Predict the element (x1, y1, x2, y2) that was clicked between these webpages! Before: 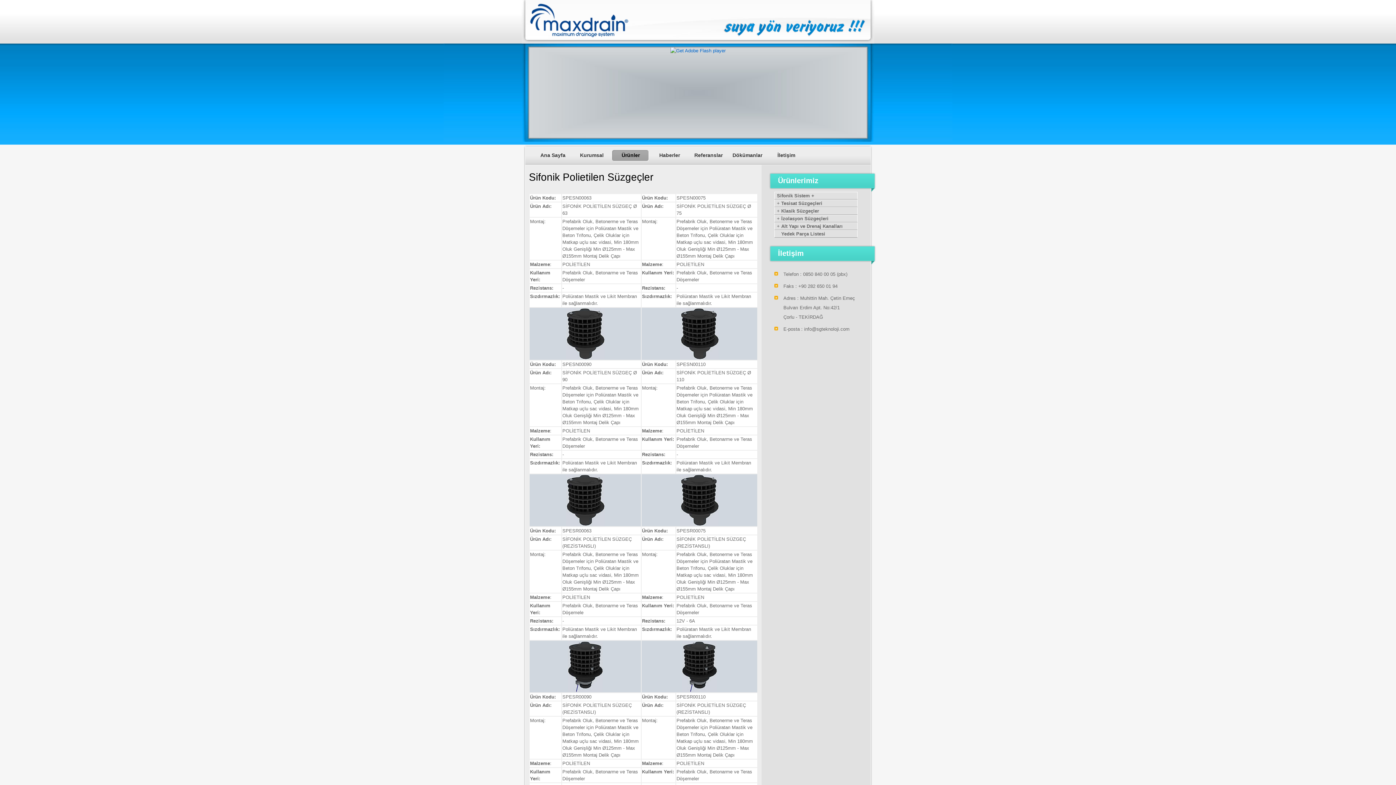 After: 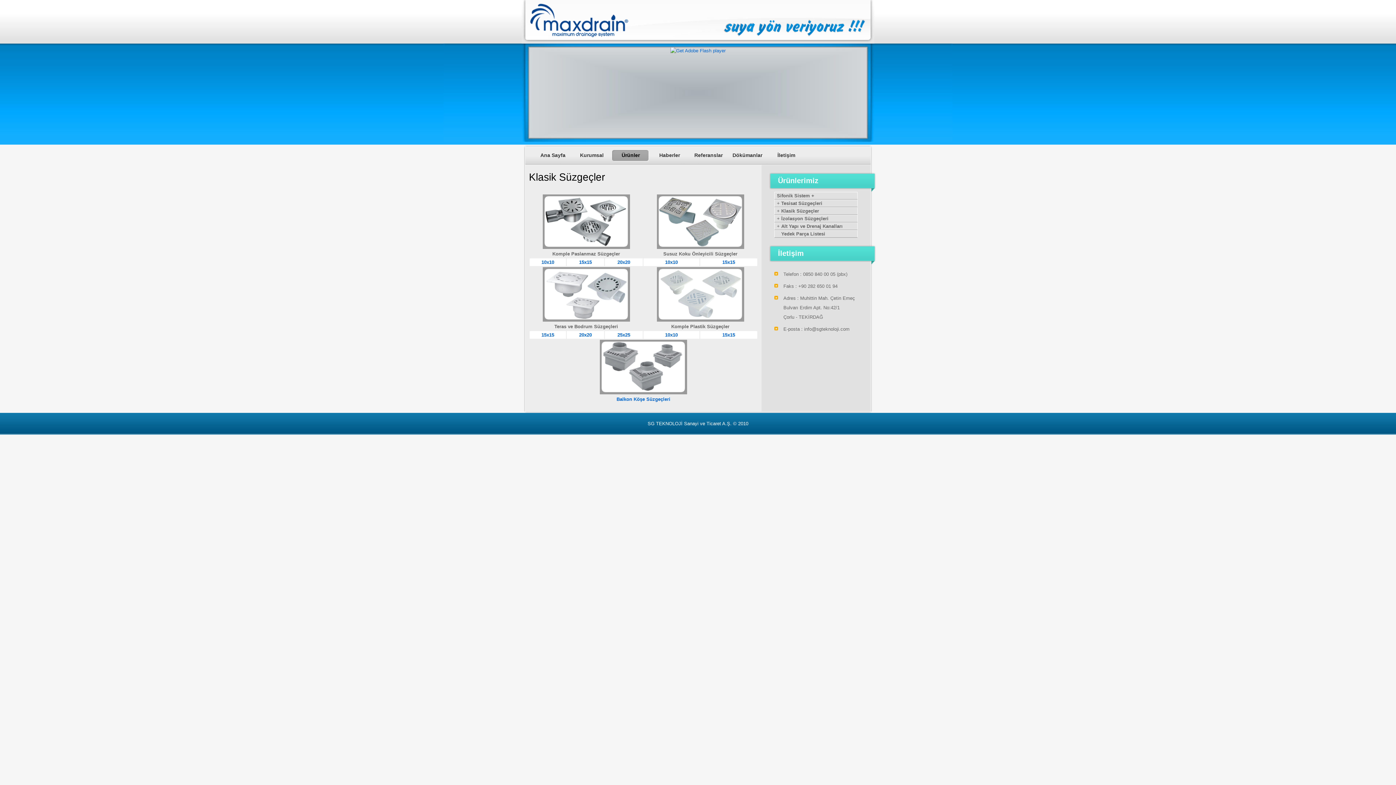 Action: bbox: (774, 207, 857, 214) label: + Klasik Süzgeçler